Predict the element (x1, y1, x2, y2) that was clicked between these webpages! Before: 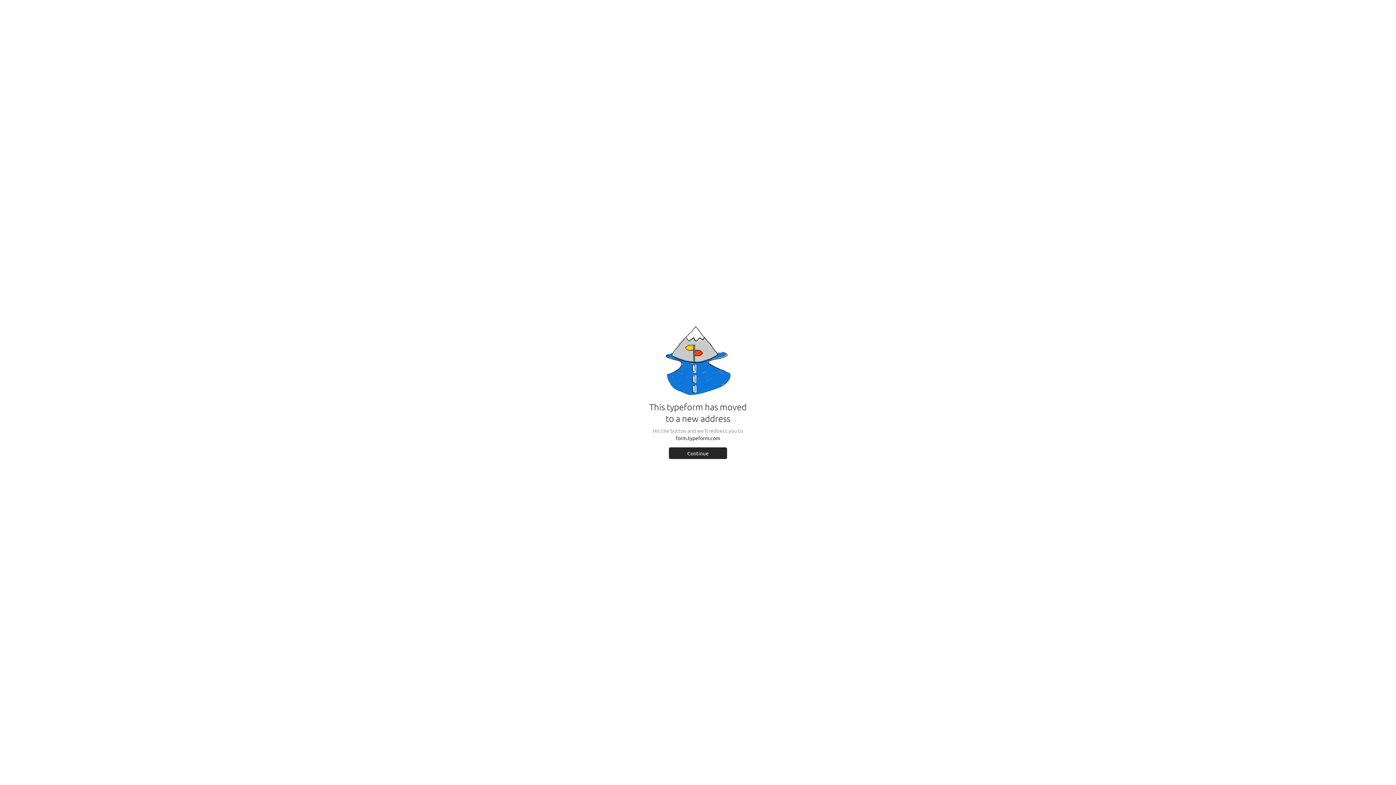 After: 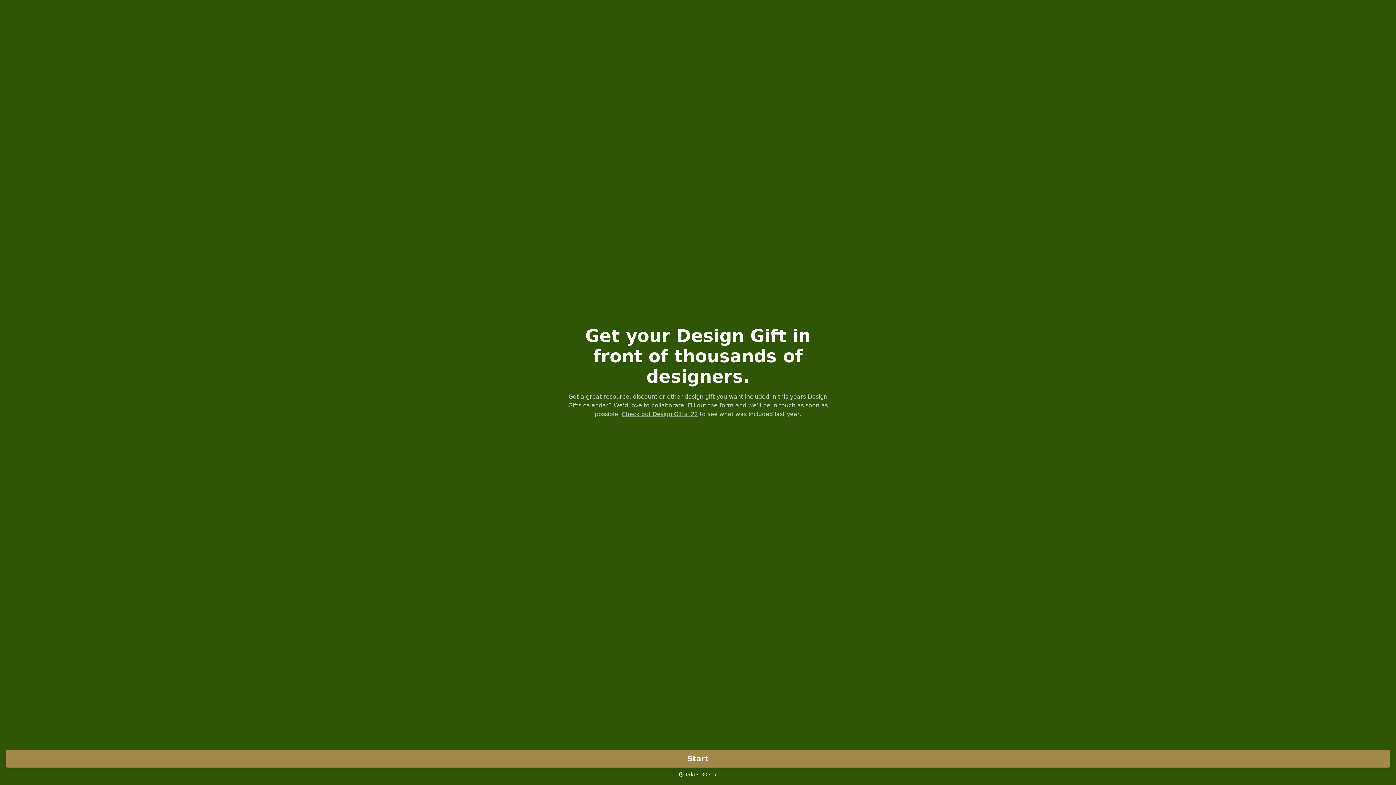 Action: bbox: (669, 447, 727, 459) label: Continue